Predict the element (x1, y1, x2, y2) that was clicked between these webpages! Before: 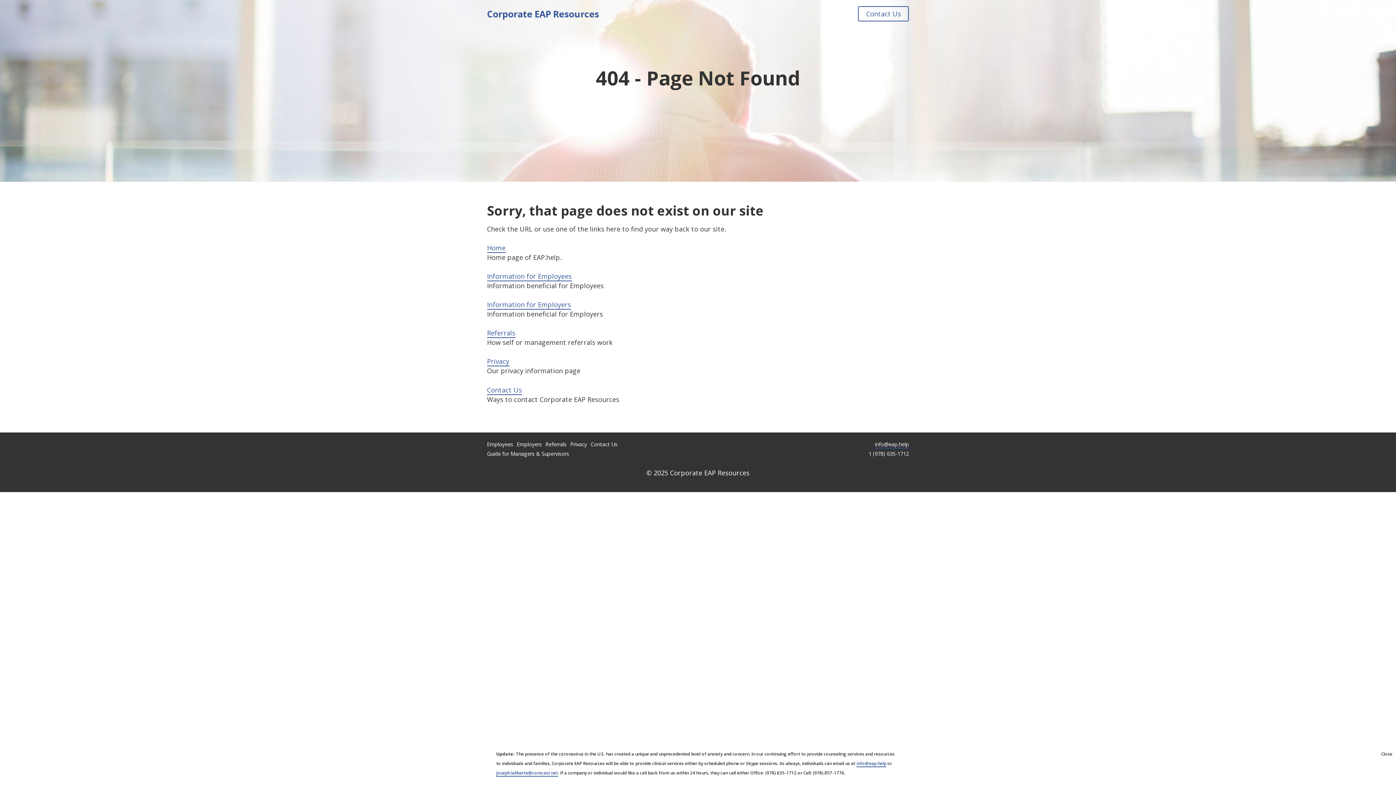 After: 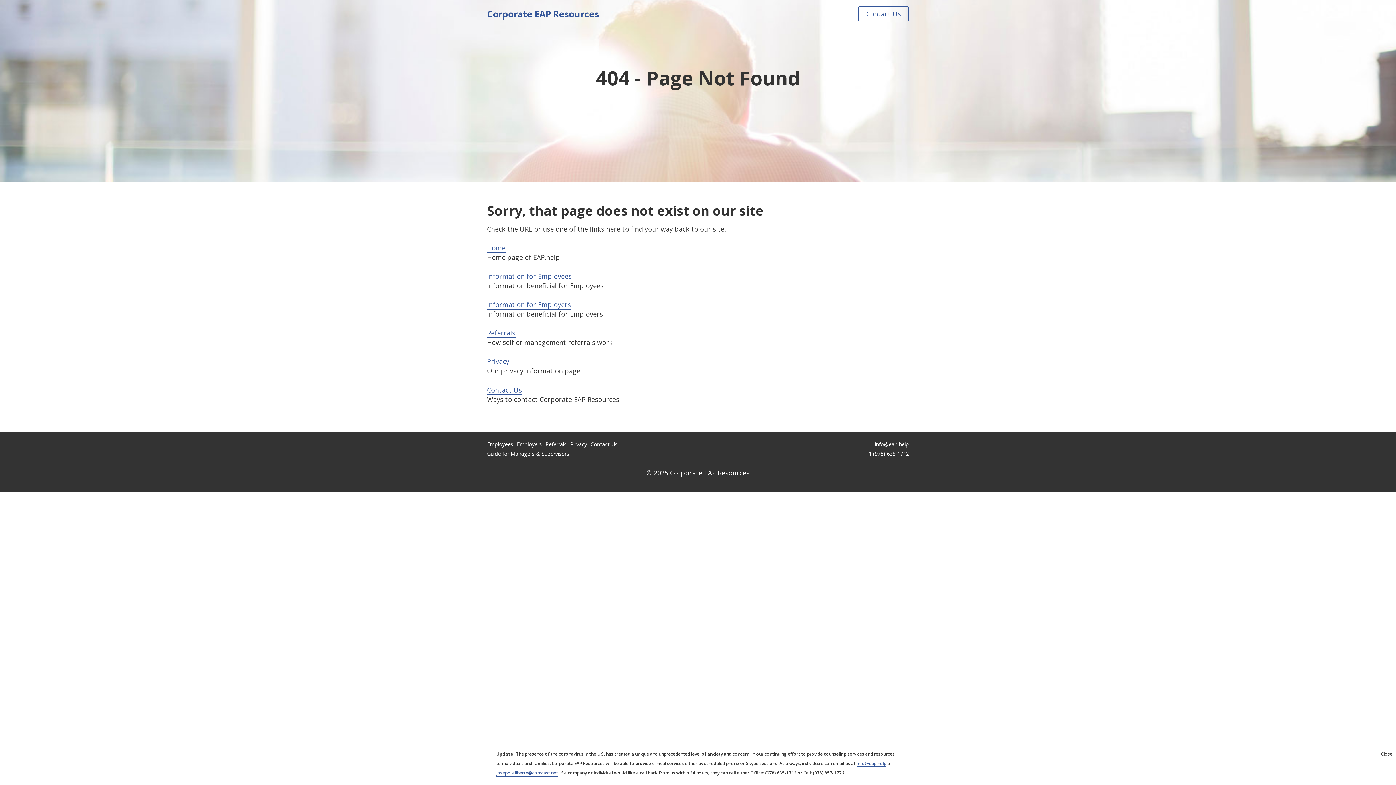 Action: bbox: (875, 441, 909, 448) label: info@eap.help